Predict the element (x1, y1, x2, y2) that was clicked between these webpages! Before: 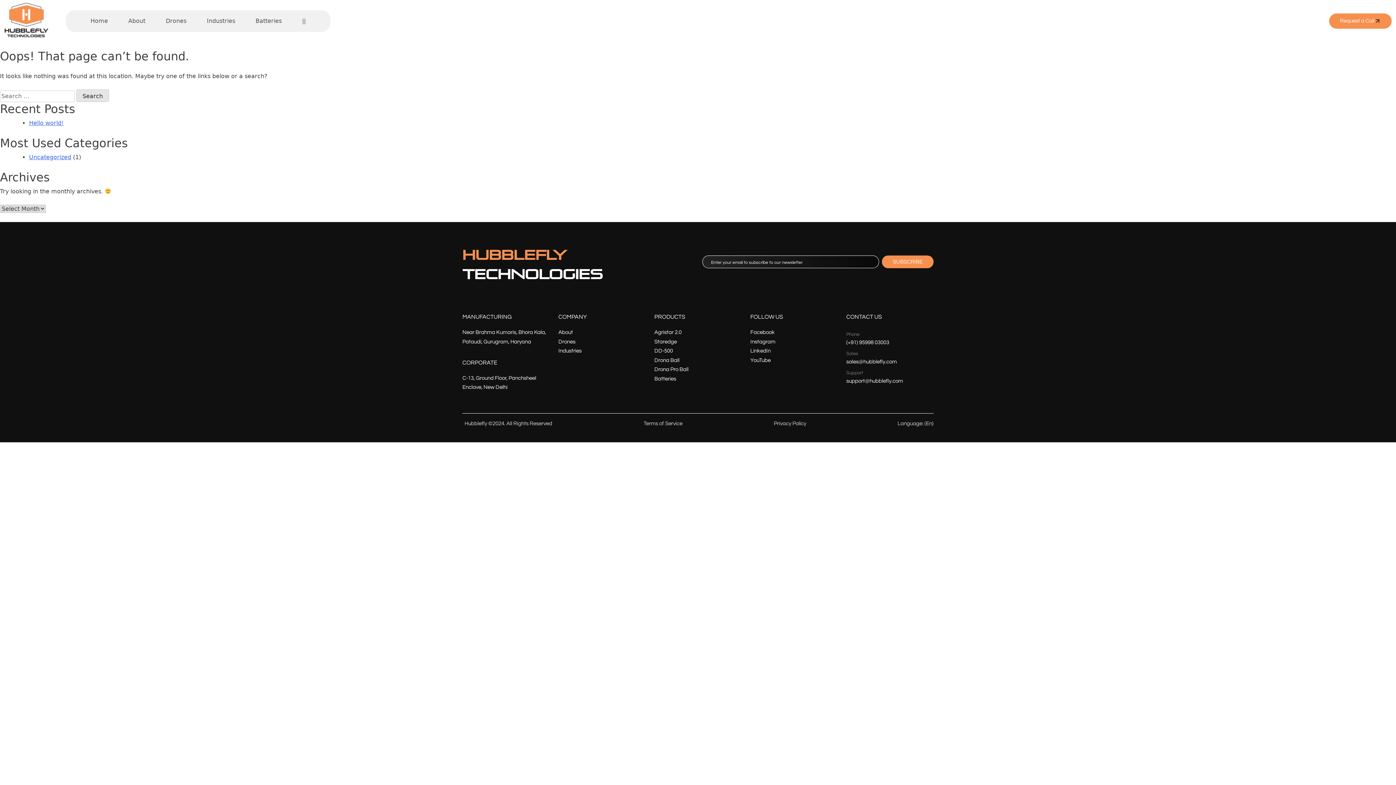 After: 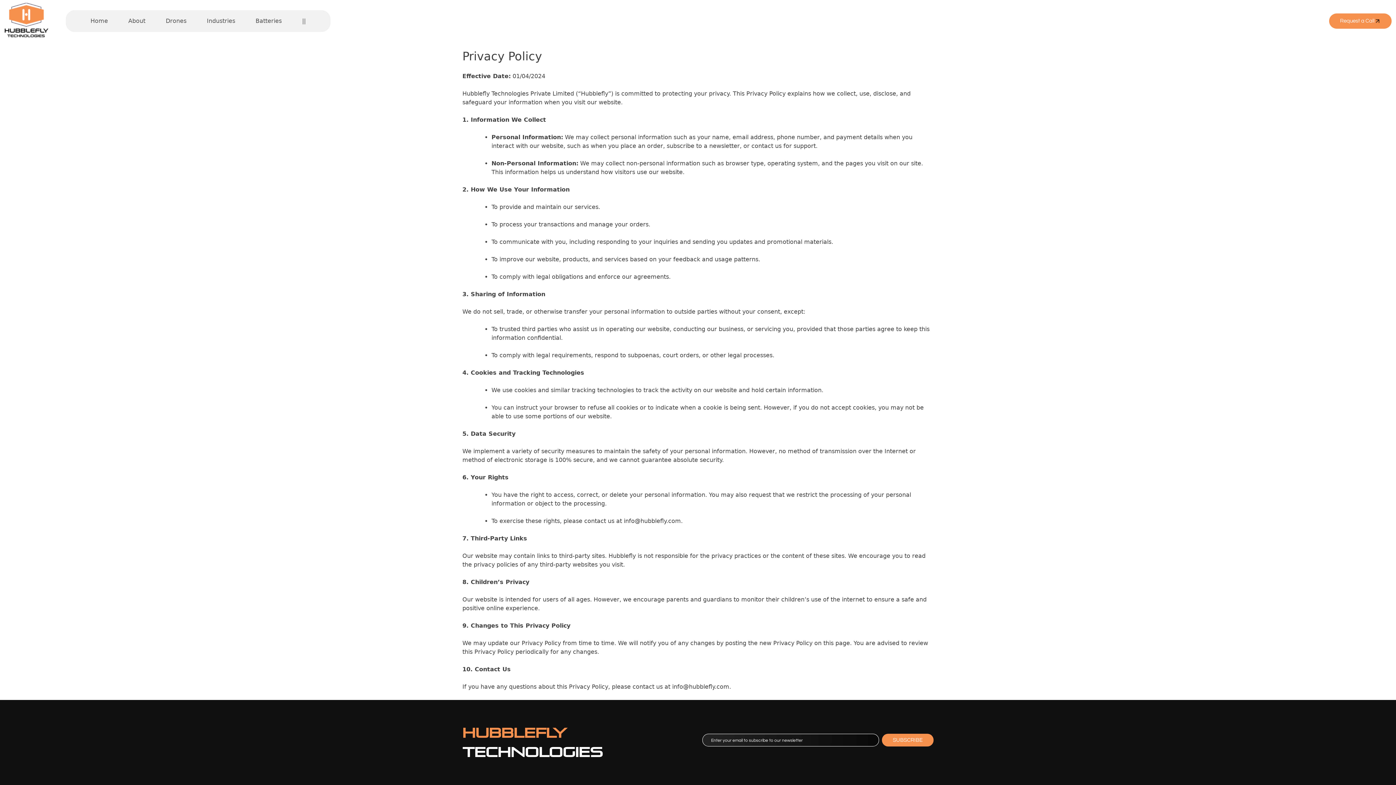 Action: bbox: (774, 421, 806, 426) label: Privacy Policy